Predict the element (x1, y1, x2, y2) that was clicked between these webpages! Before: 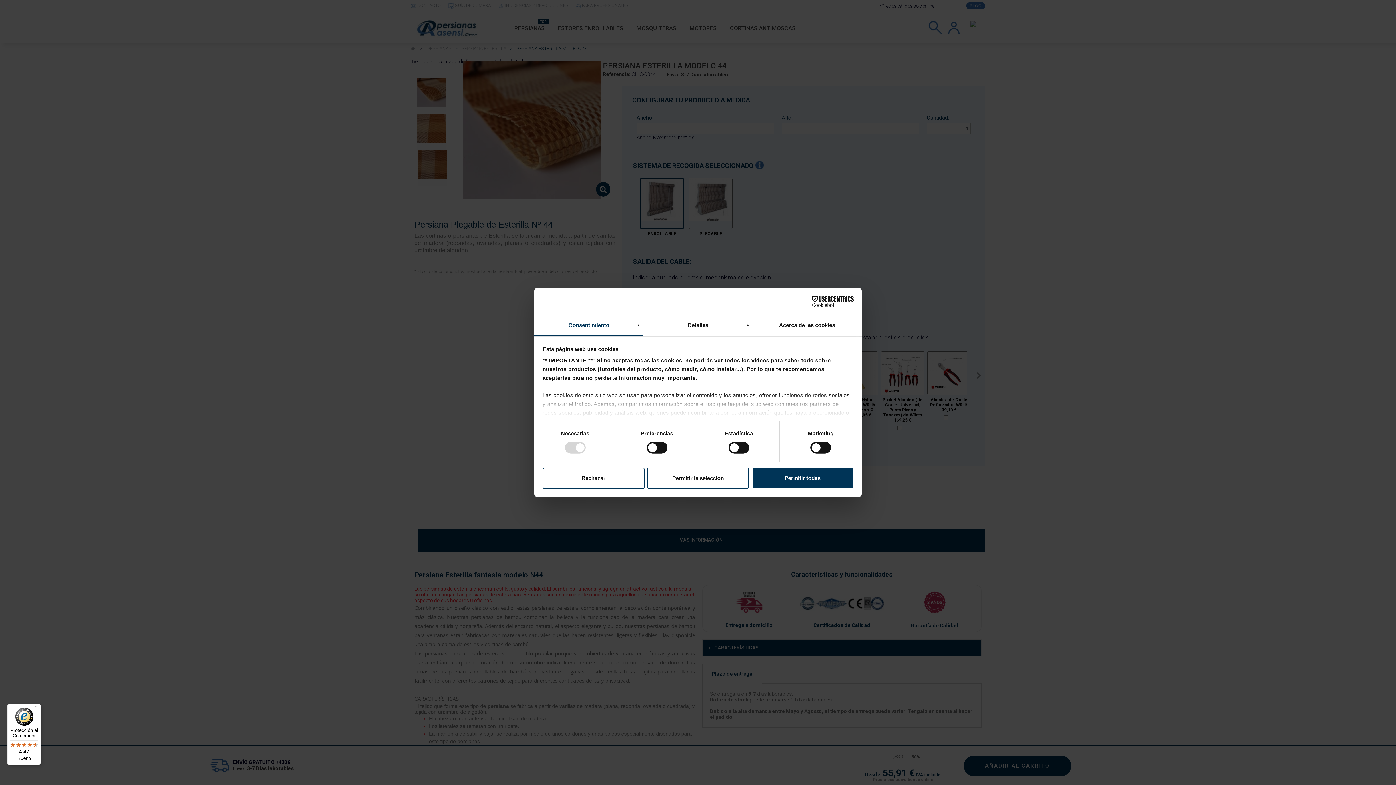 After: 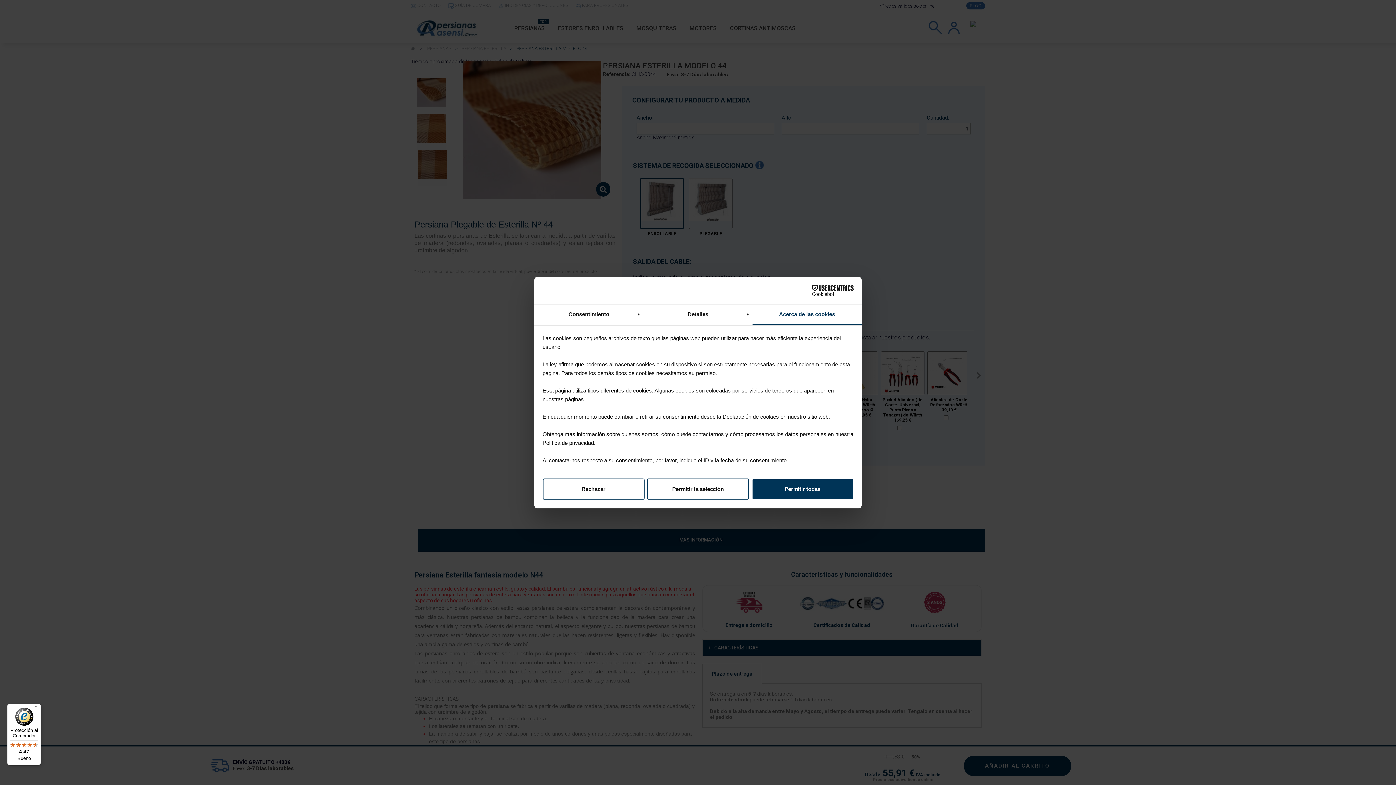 Action: label: Acerca de las cookies bbox: (752, 315, 861, 336)